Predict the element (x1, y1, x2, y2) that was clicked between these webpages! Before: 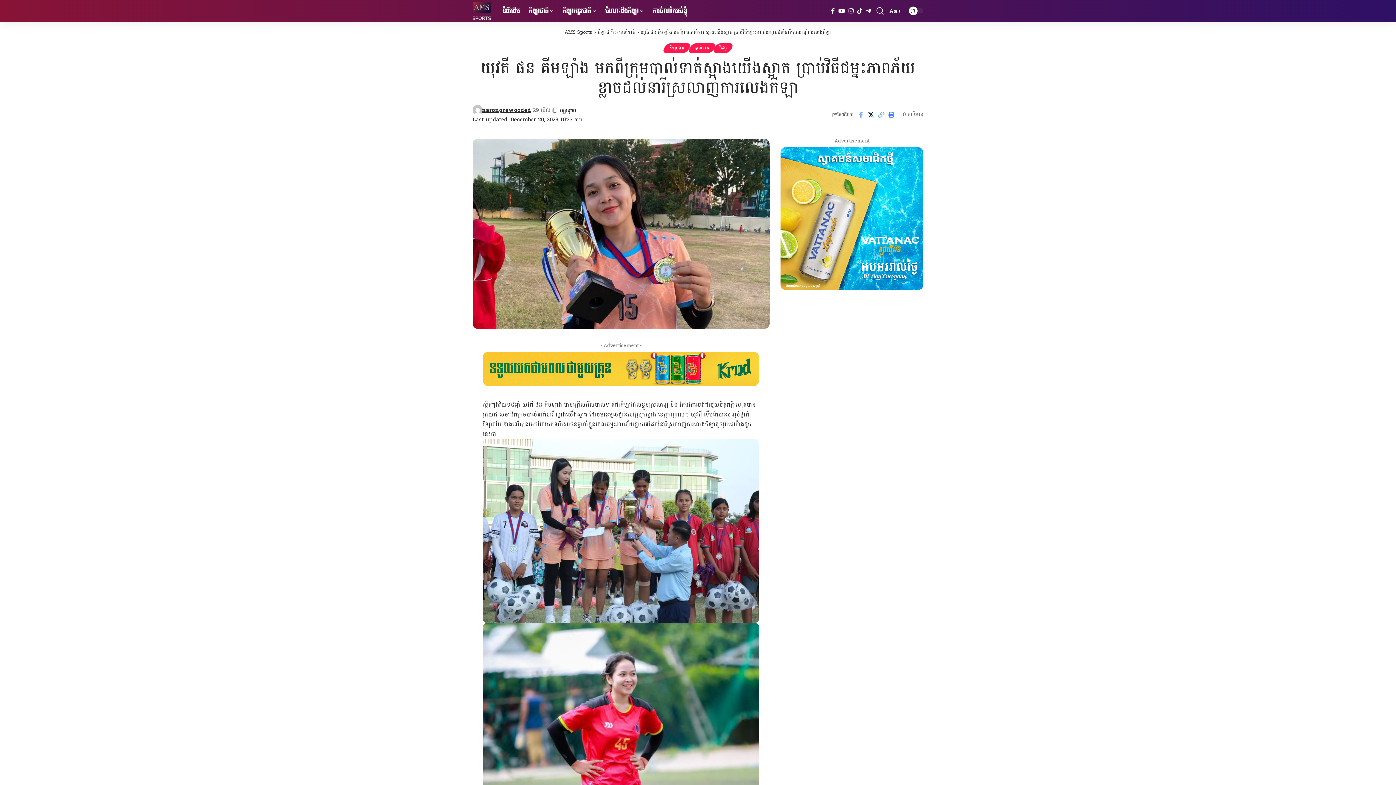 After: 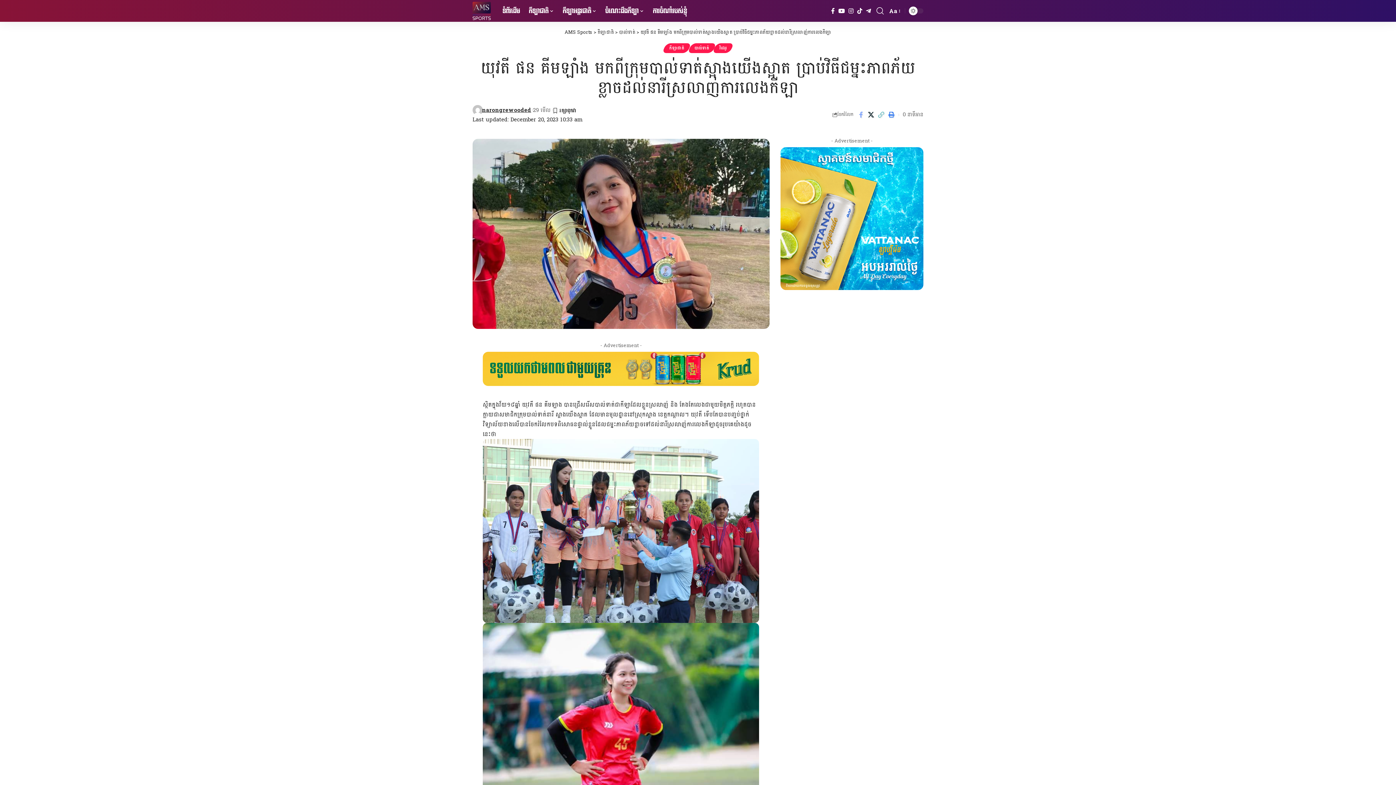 Action: bbox: (483, 363, 759, 373)